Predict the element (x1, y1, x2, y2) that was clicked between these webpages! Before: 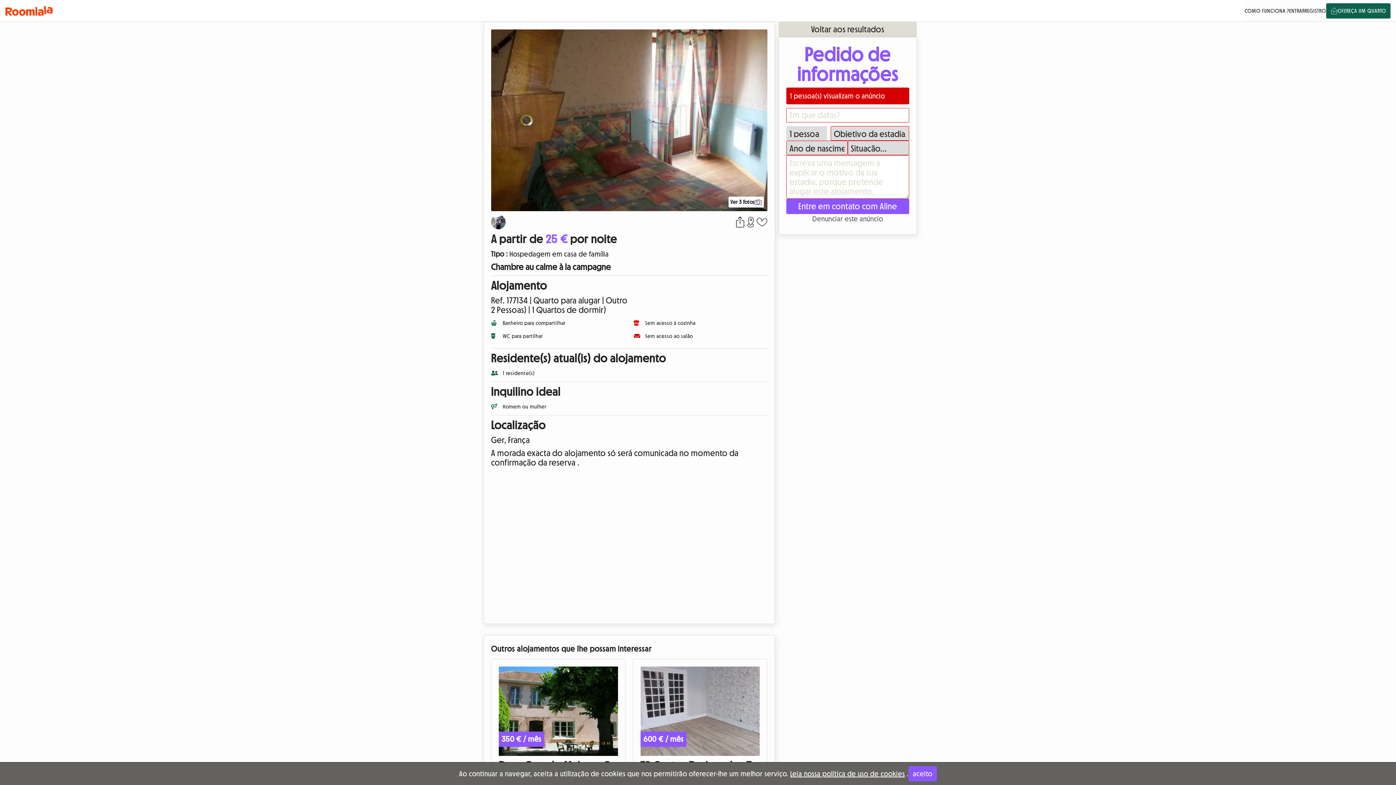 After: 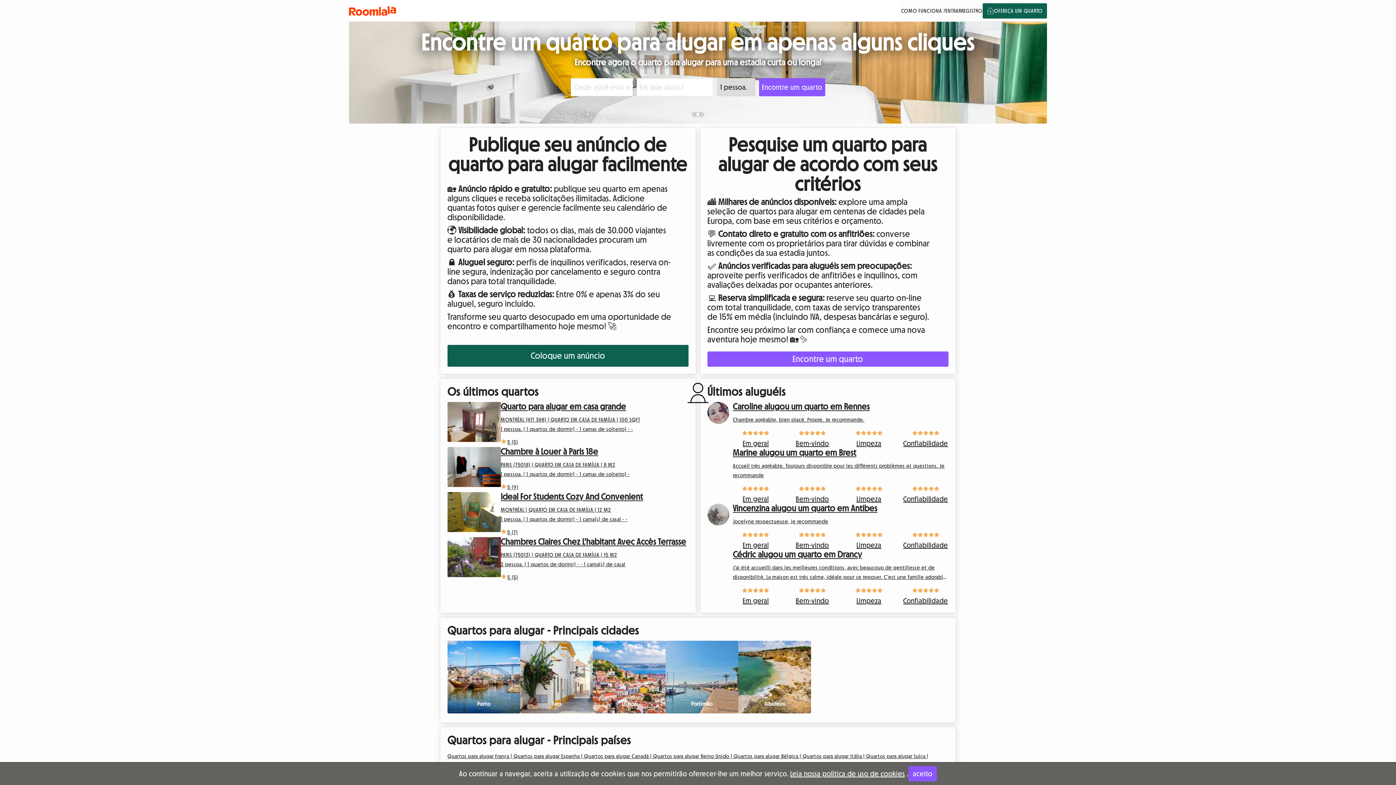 Action: bbox: (5, 1, 52, 19)